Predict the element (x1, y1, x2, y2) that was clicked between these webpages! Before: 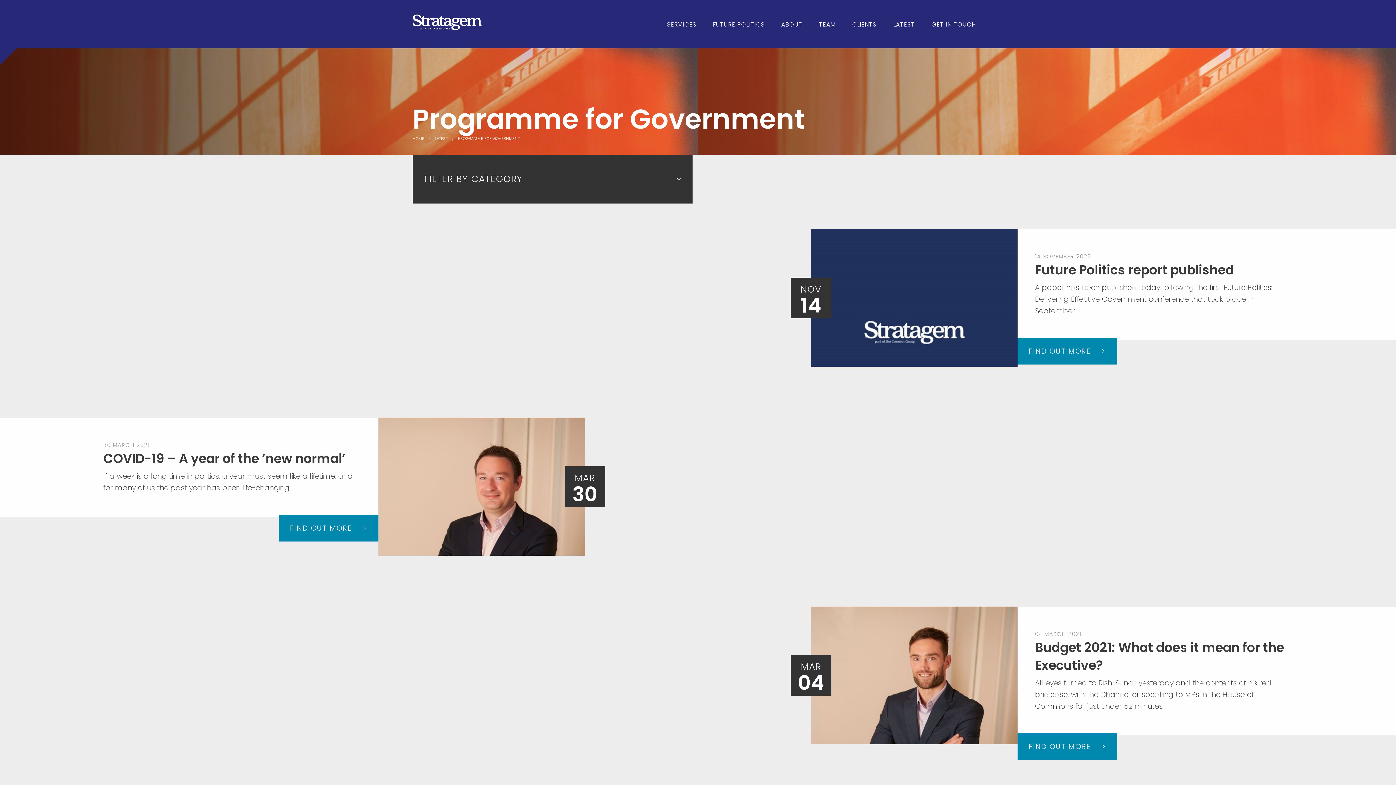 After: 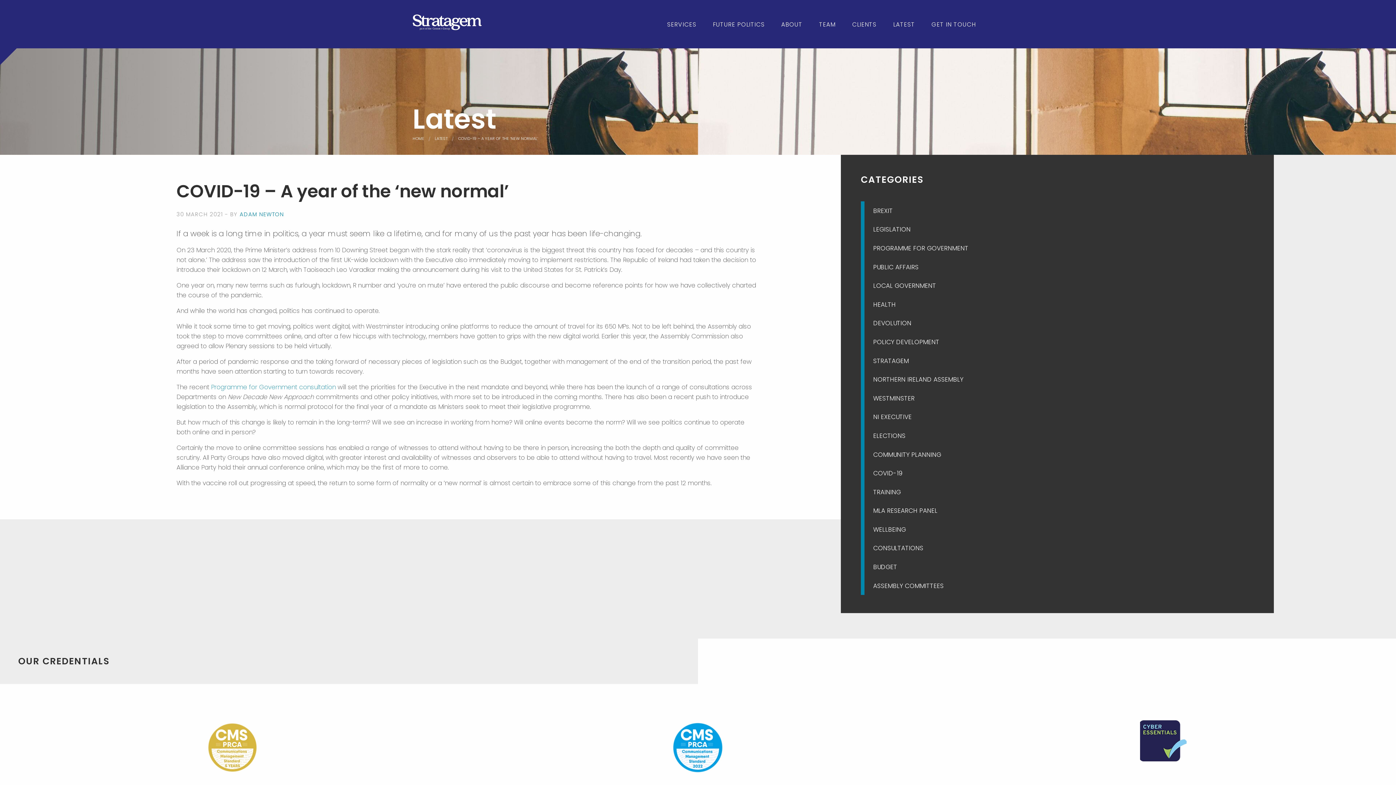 Action: label: COVID-19 – A year of the ‘new normal’ bbox: (103, 449, 345, 467)